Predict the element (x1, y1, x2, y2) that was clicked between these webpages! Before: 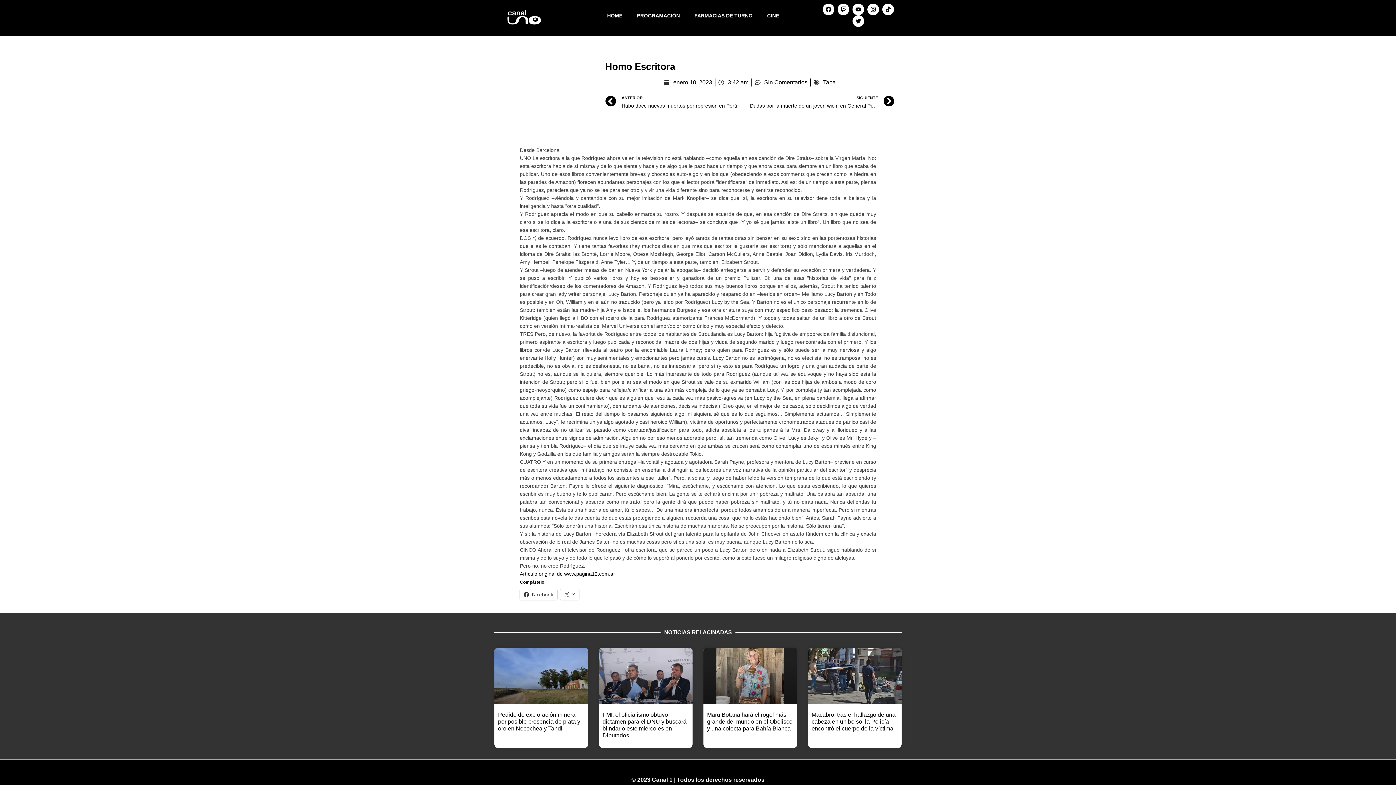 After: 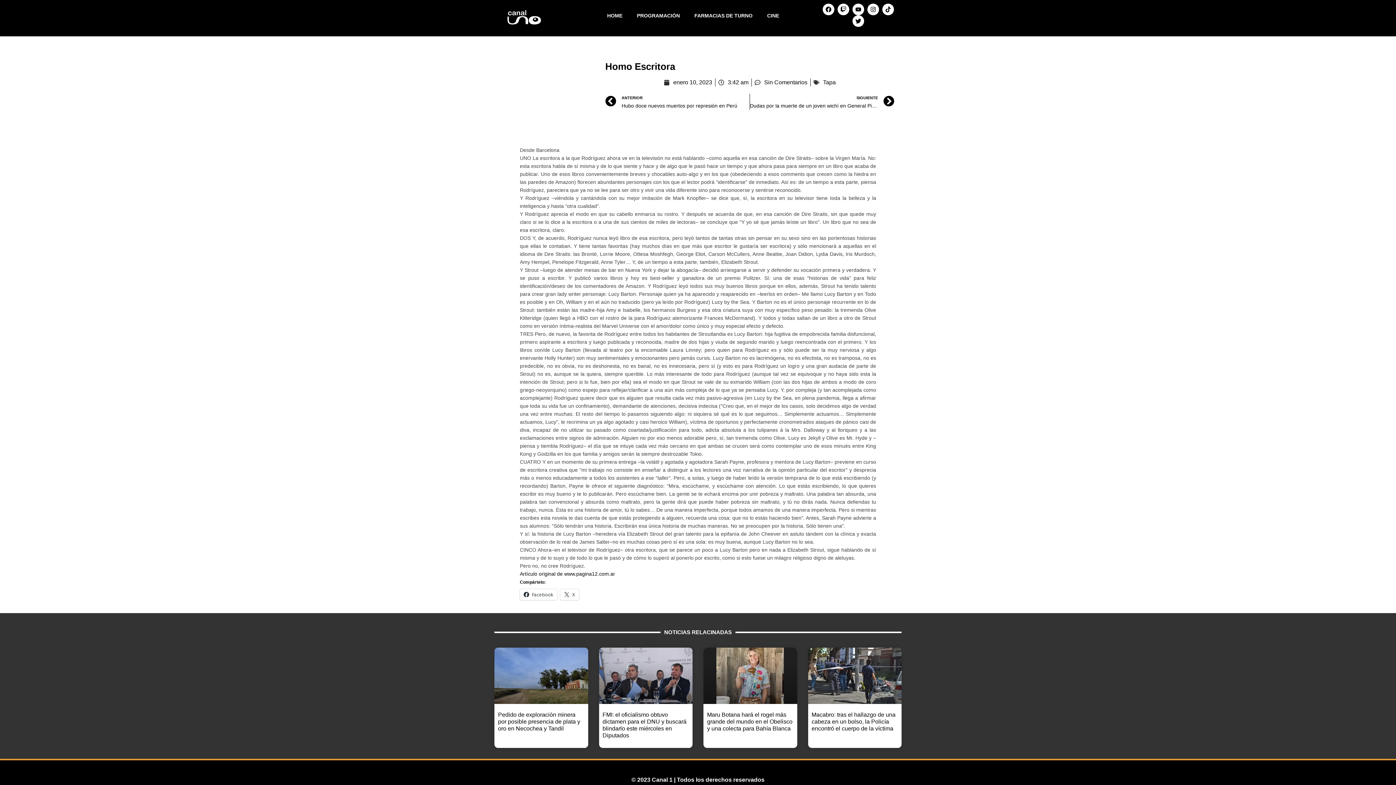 Action: bbox: (754, 78, 807, 86) label: Sin Comentarios